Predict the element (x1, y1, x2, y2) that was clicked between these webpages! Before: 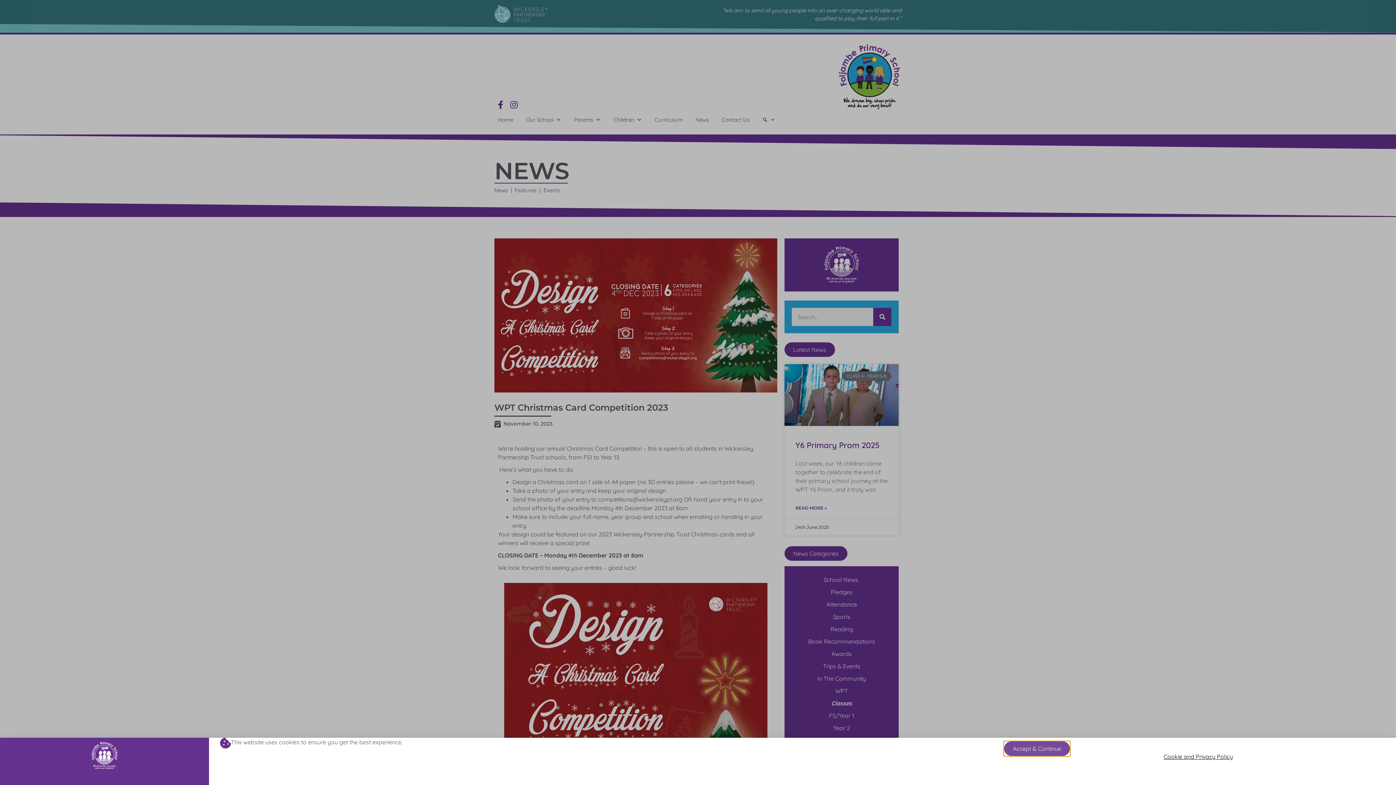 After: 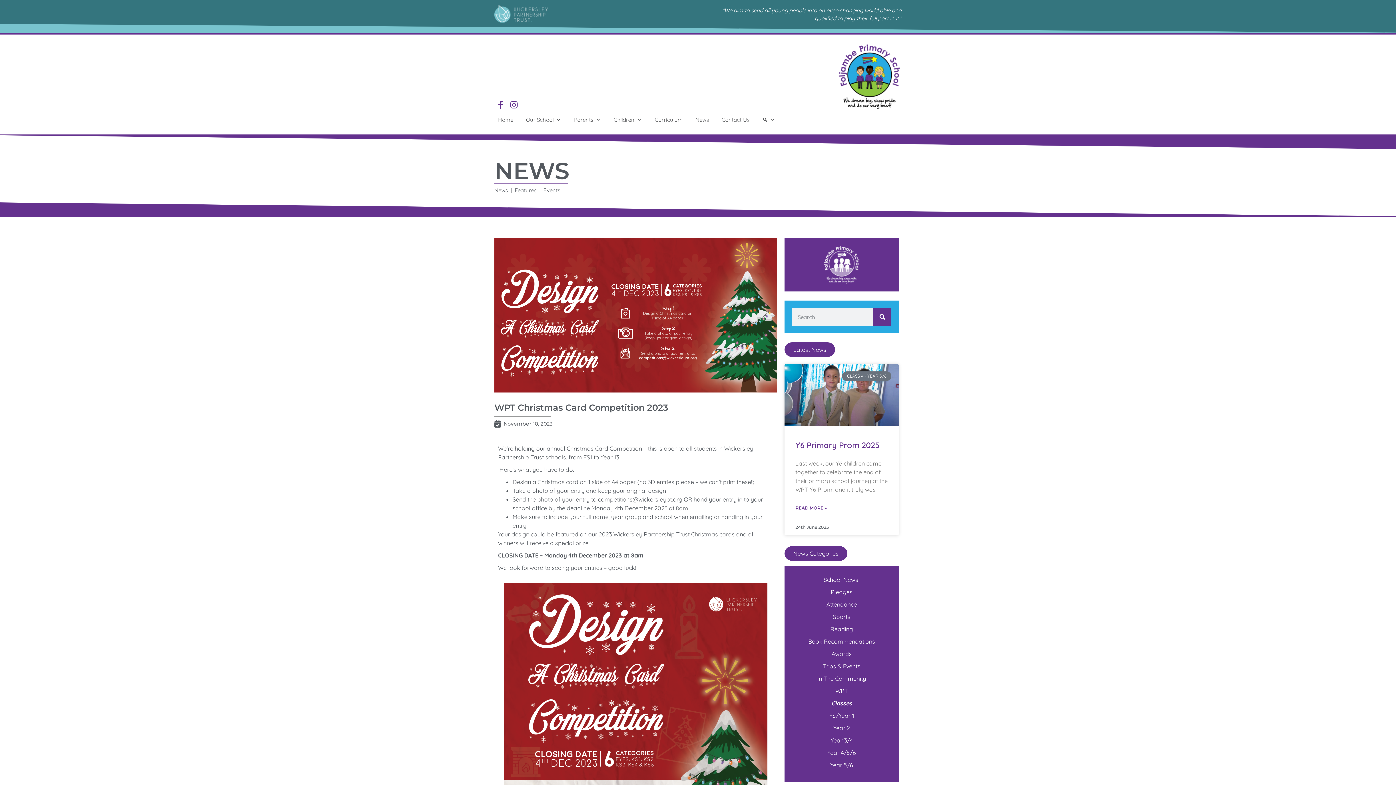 Action: label: Accept & Continue bbox: (1004, 741, 1070, 756)